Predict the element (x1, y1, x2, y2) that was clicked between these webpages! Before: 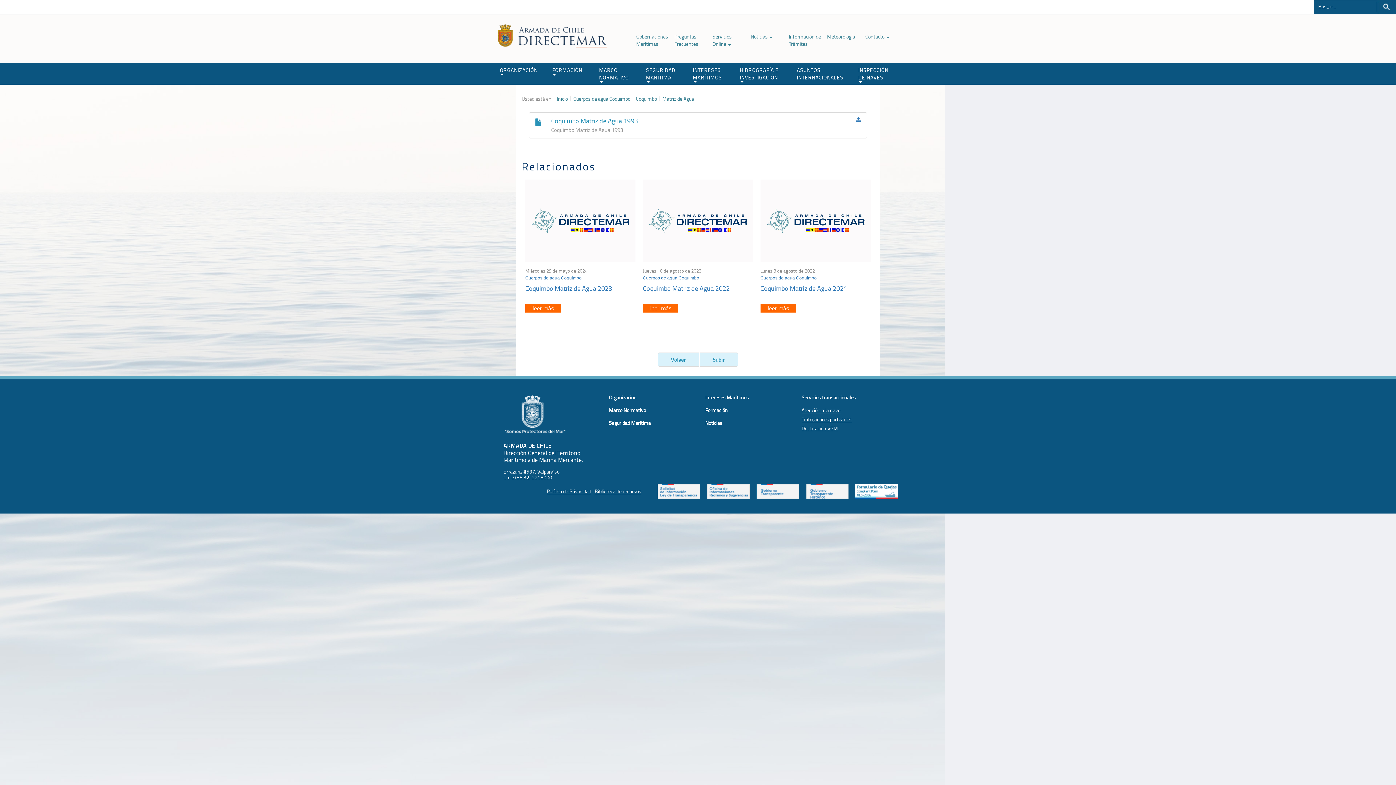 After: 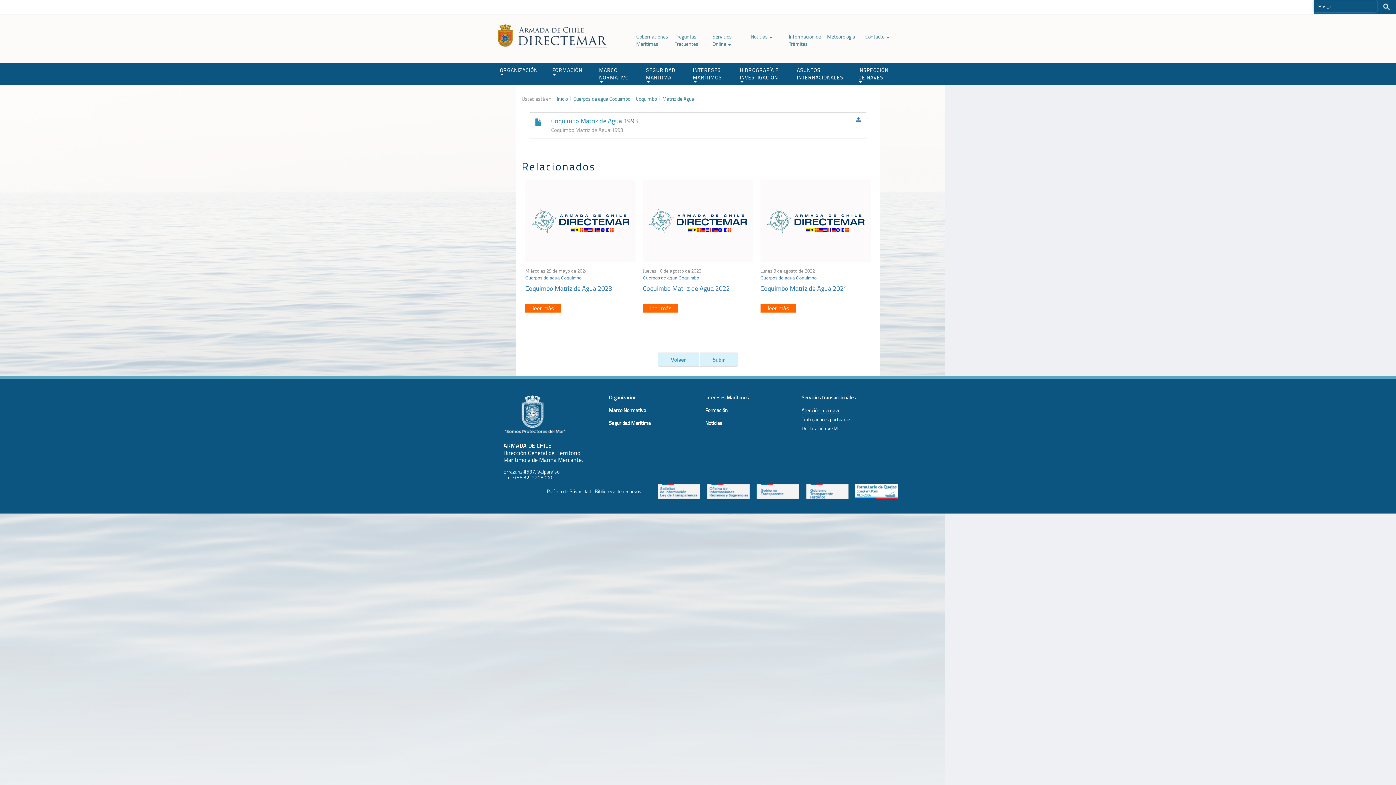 Action: label: Buscar bbox: (1377, 0, 1396, 14)